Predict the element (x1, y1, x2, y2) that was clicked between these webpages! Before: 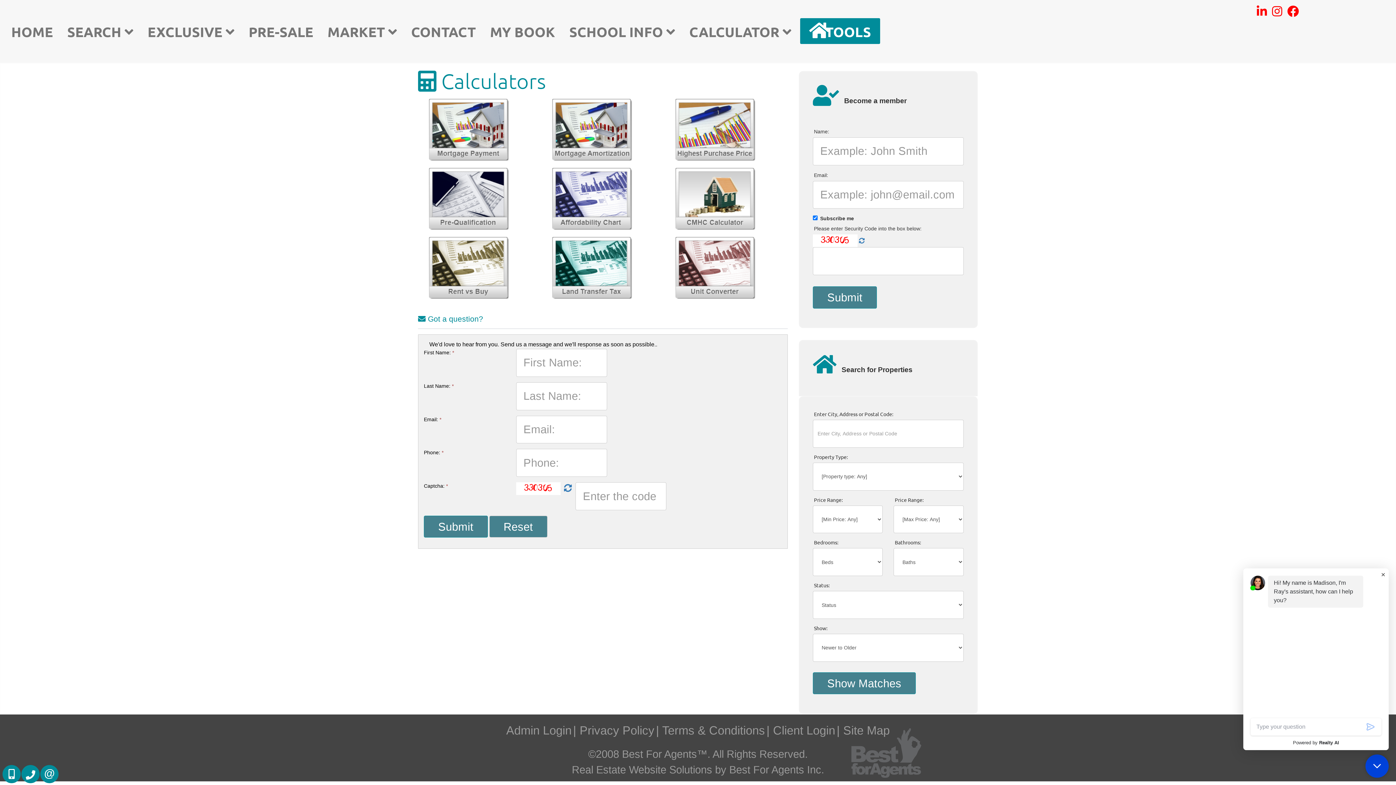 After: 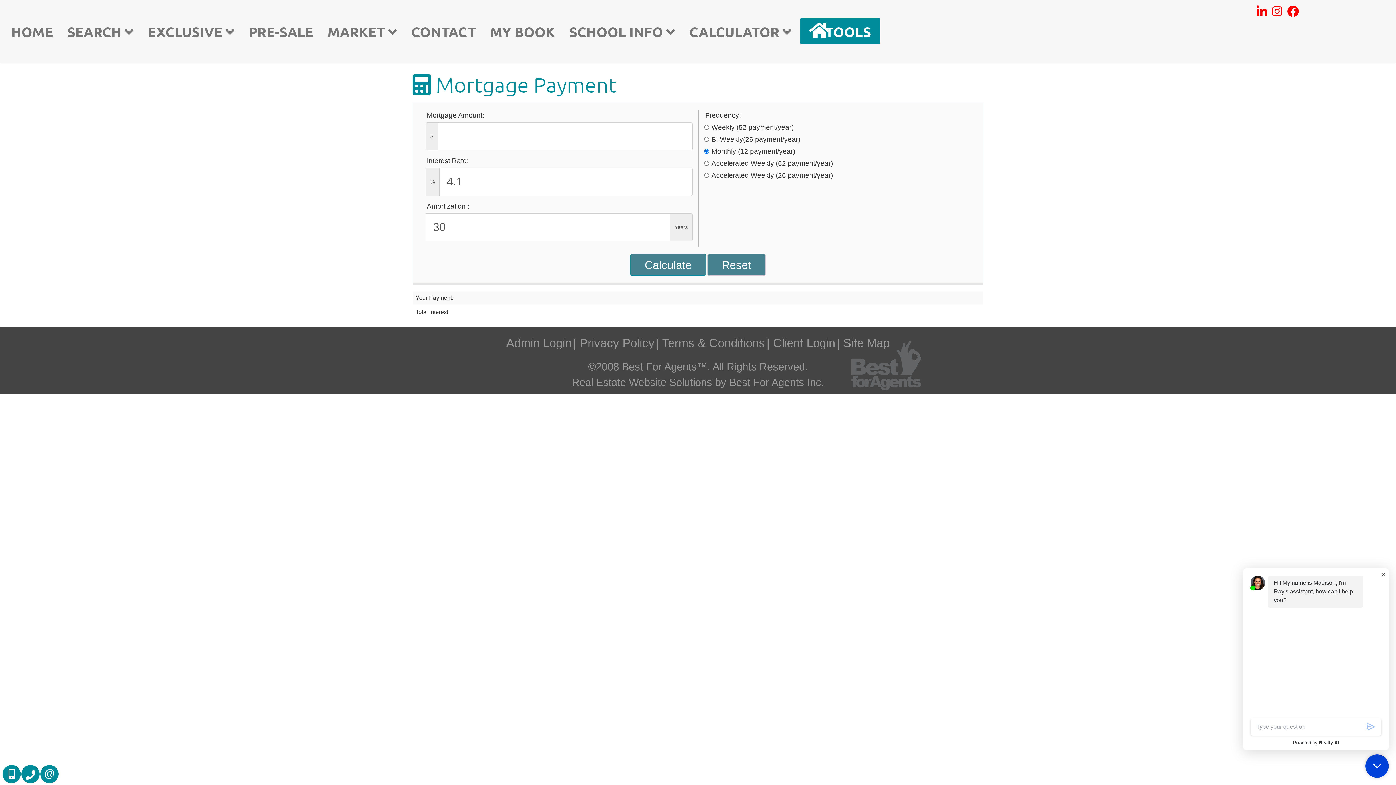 Action: bbox: (429, 126, 509, 132)